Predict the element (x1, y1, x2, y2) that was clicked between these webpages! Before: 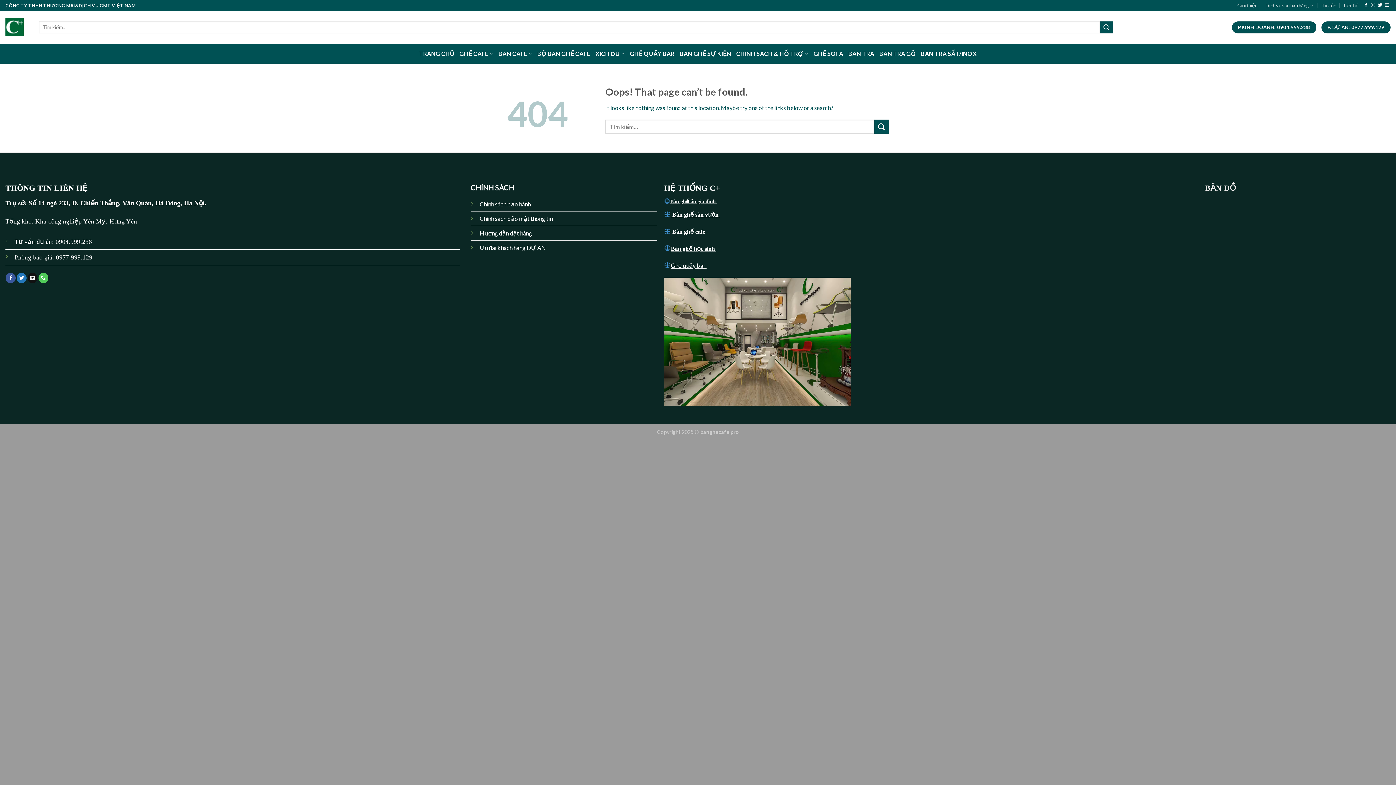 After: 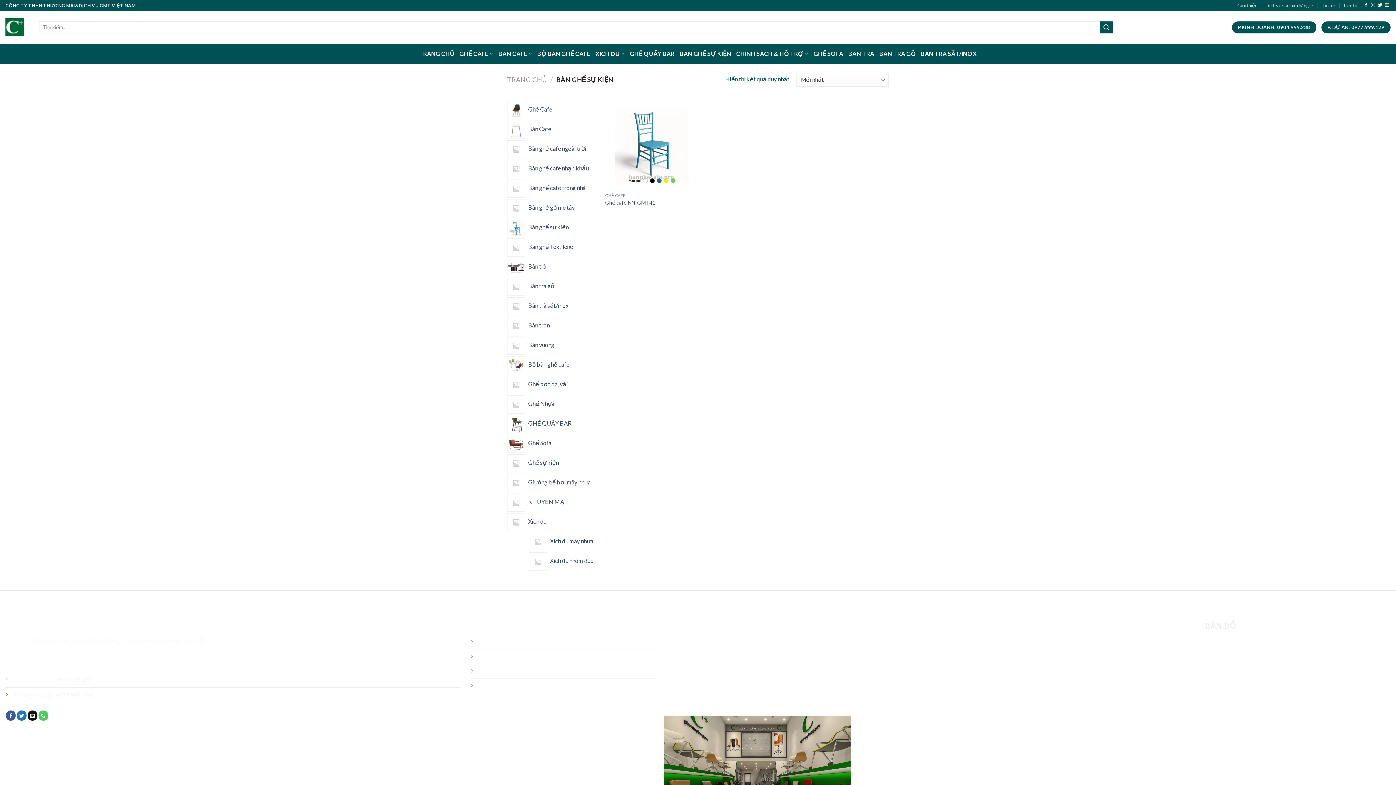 Action: label: BÀN GHẾ SỰ KIỆN bbox: (679, 47, 731, 60)